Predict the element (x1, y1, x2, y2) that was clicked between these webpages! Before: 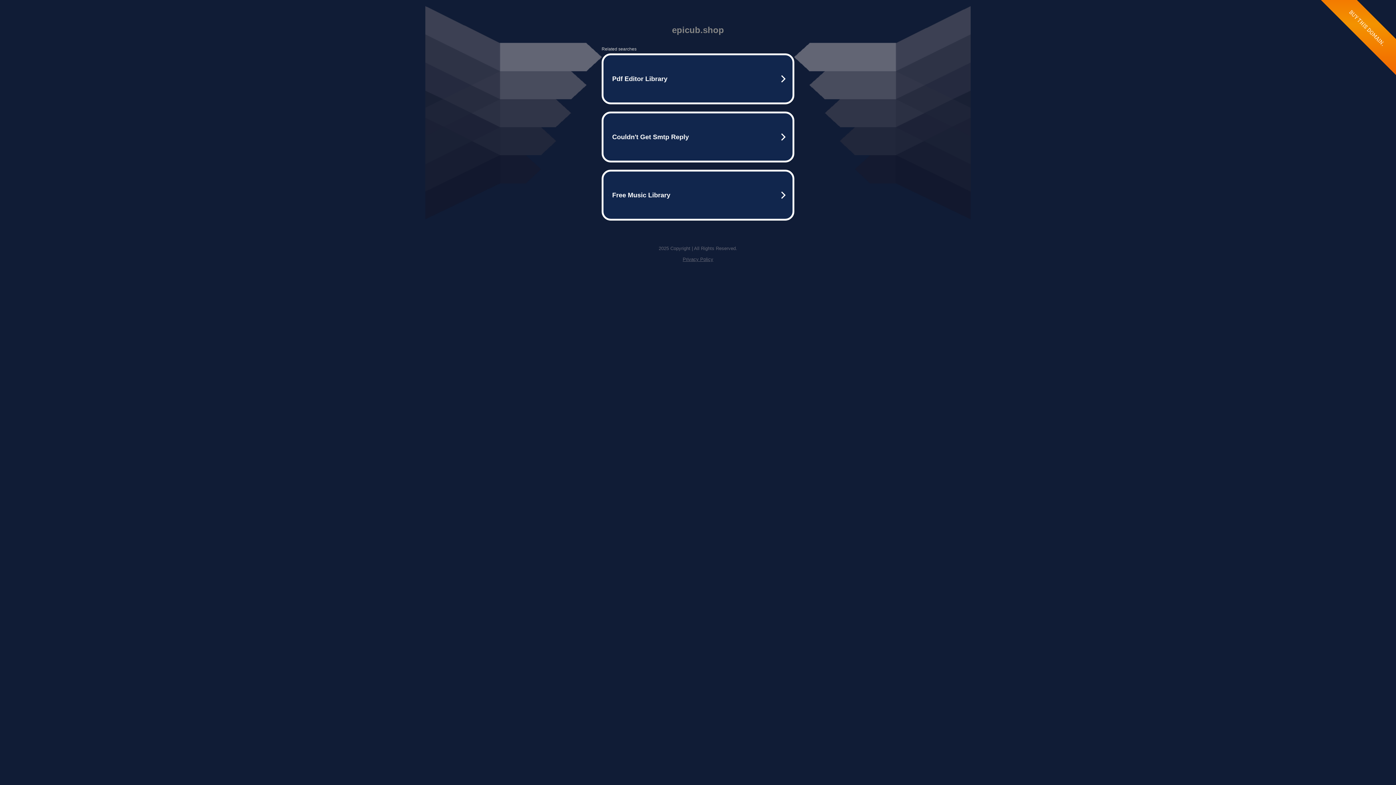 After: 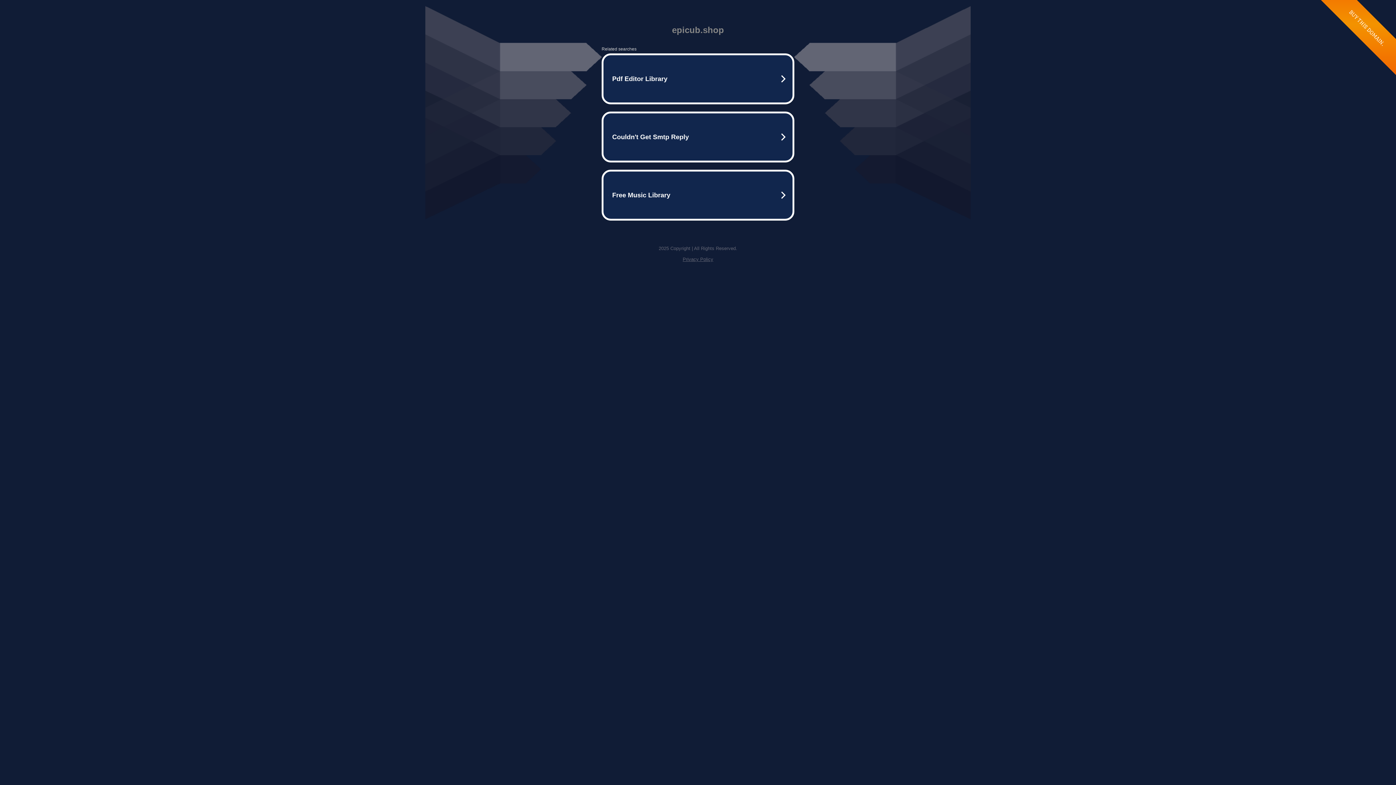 Action: label: Privacy Policy bbox: (682, 256, 713, 262)